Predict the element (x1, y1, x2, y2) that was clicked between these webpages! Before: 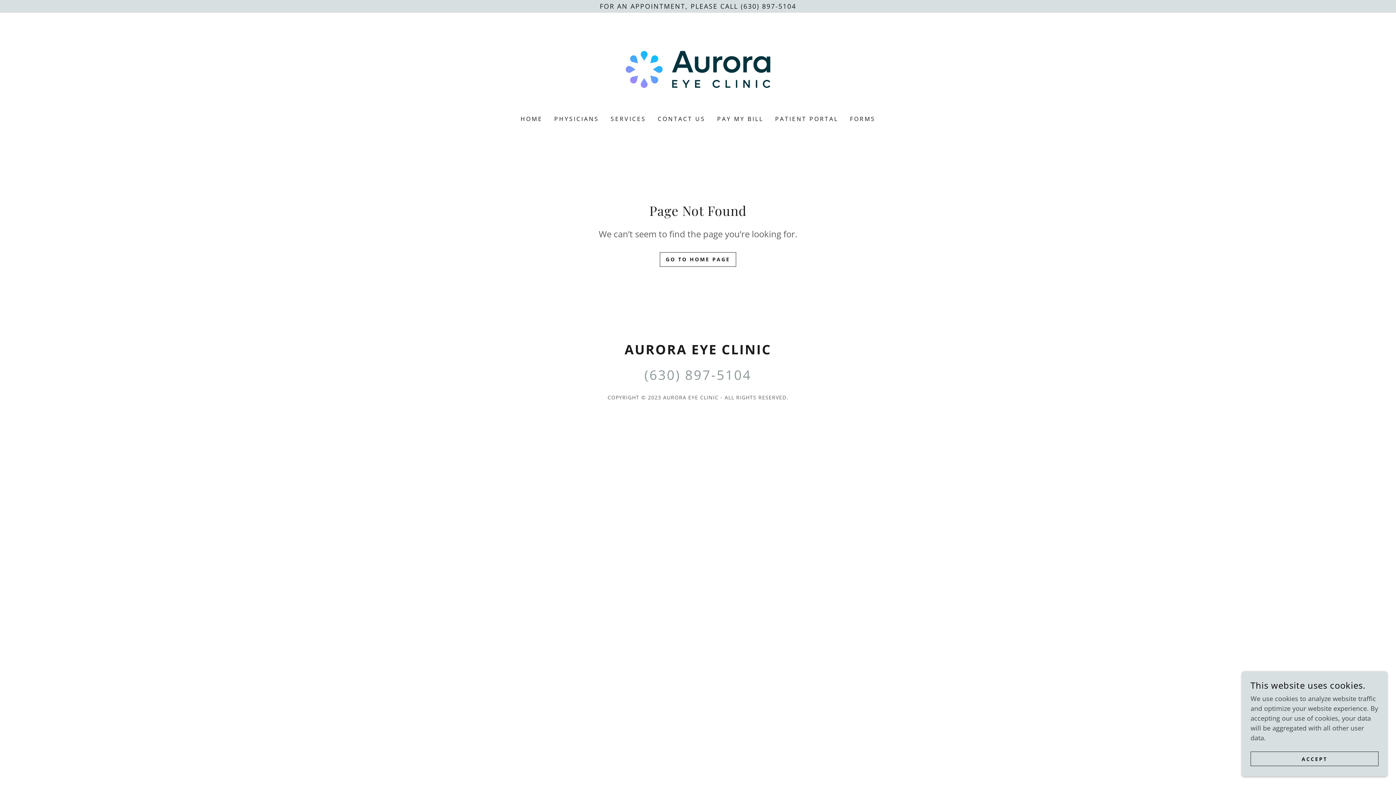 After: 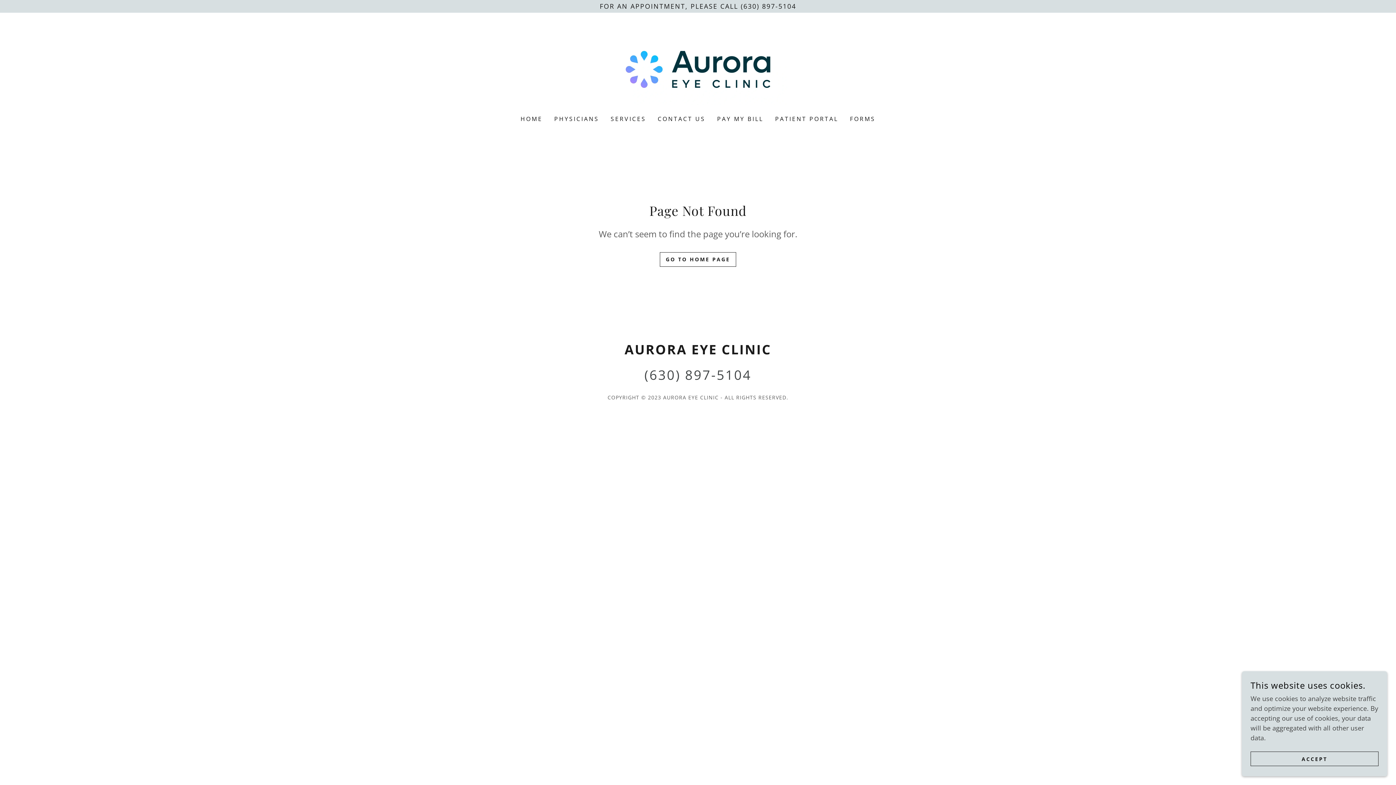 Action: label: (630) 897-5104 bbox: (644, 366, 751, 384)